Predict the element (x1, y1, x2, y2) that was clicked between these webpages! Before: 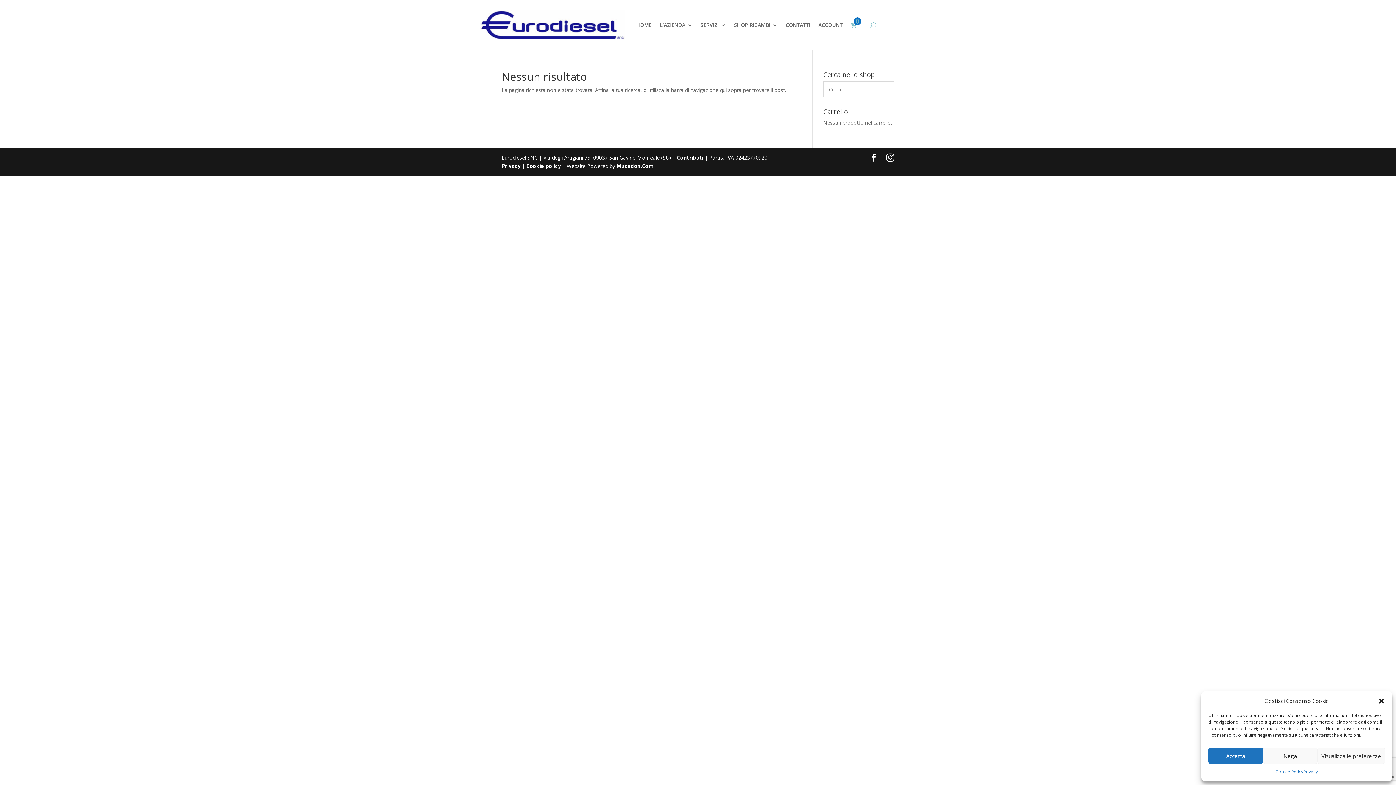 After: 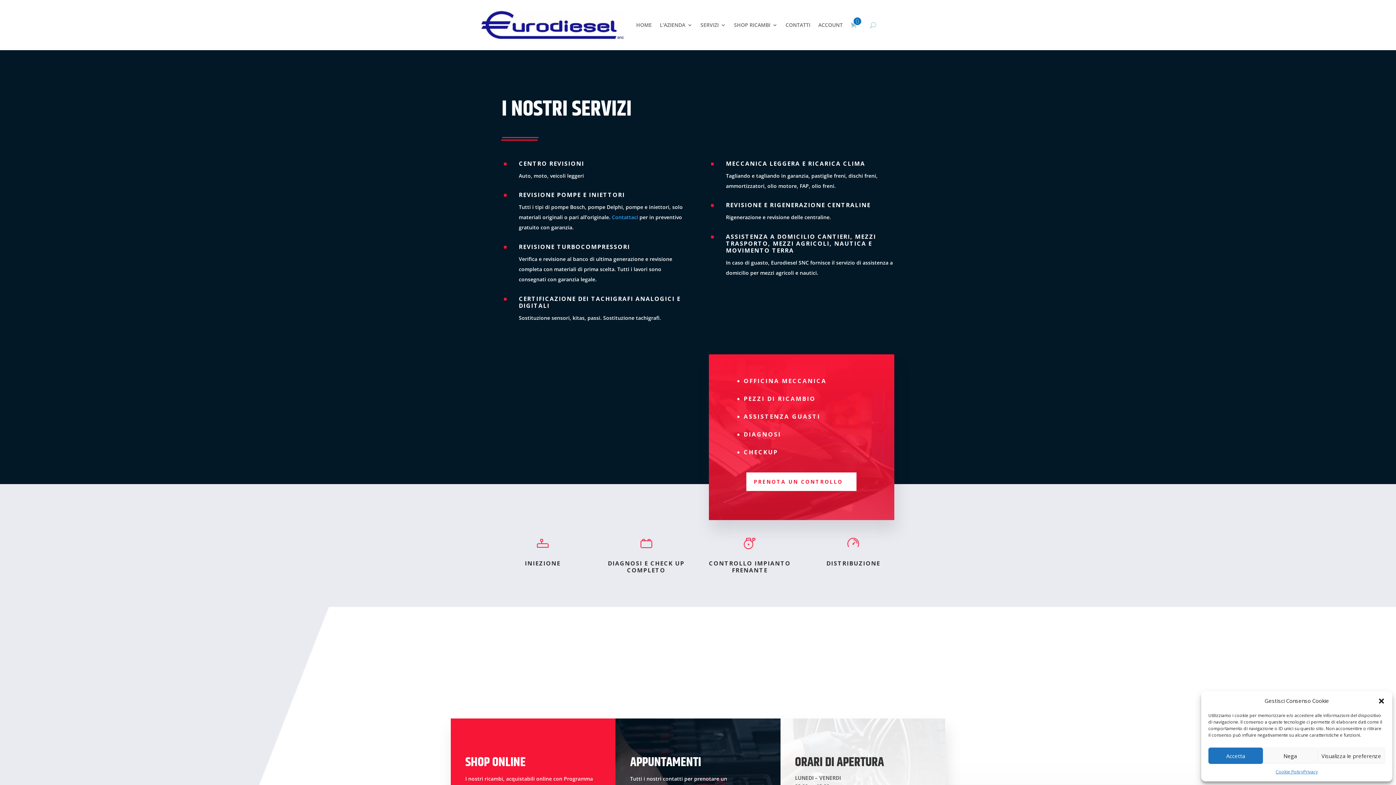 Action: bbox: (700, 9, 726, 40) label: SERVIZI